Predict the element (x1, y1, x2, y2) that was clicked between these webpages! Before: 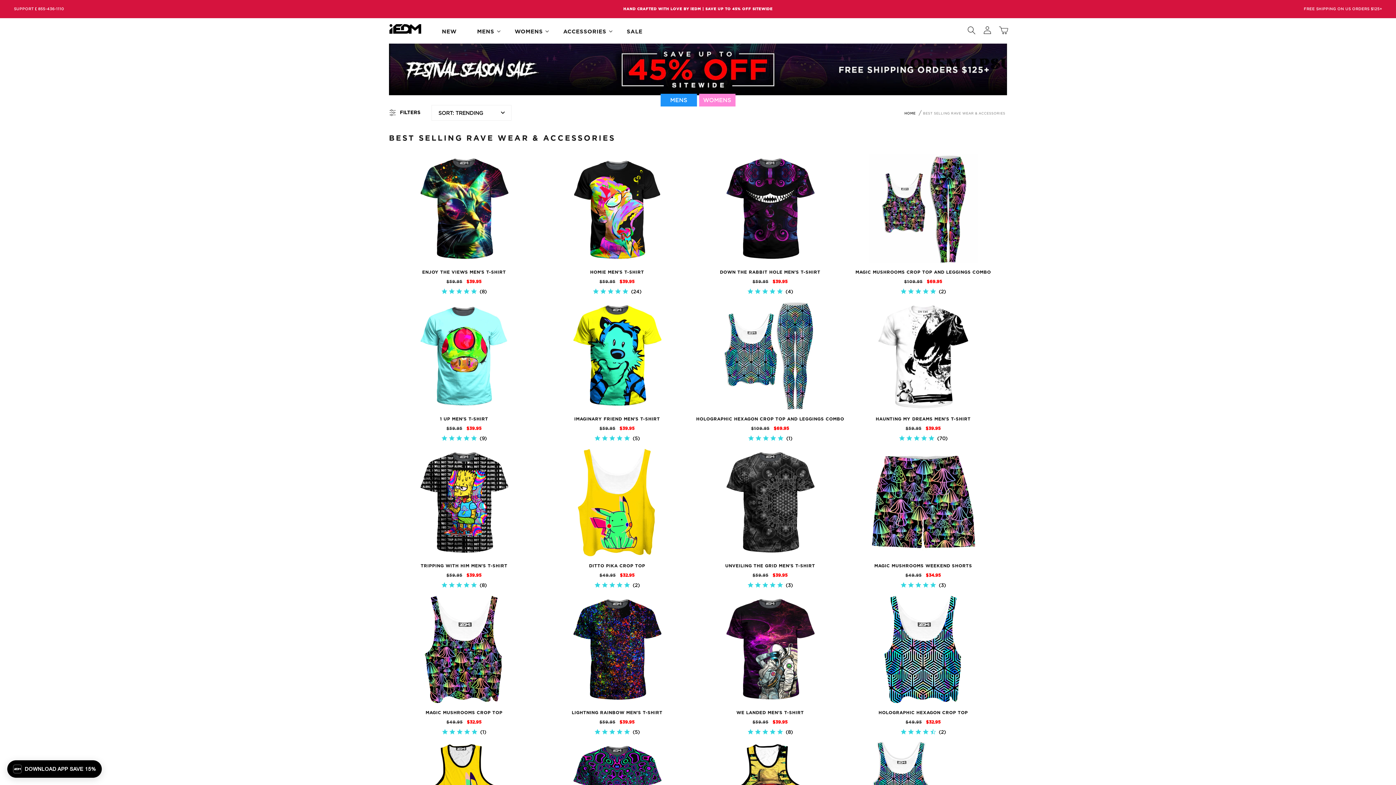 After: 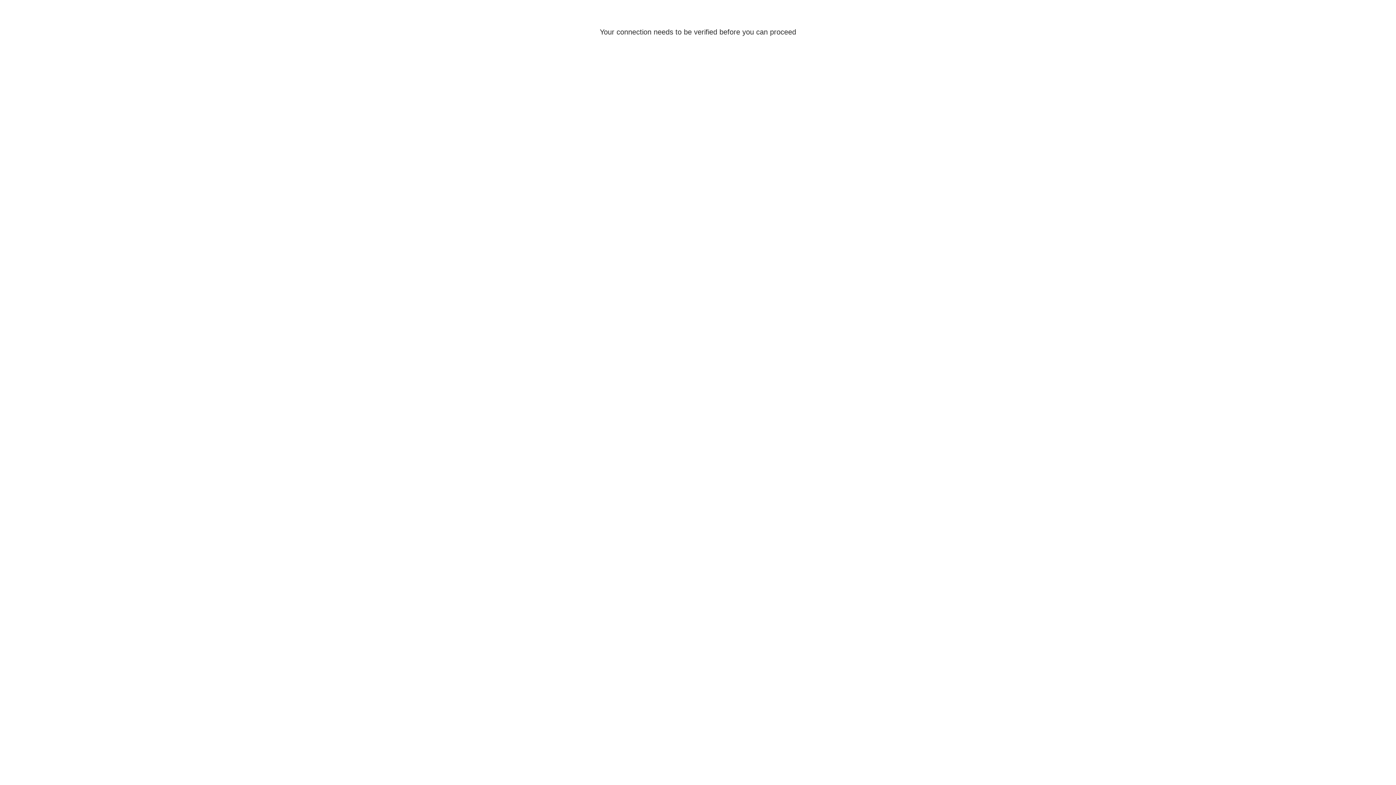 Action: label: HAUNTING MY DREAMS MEN'S T-SHIRT bbox: (848, 416, 998, 422)